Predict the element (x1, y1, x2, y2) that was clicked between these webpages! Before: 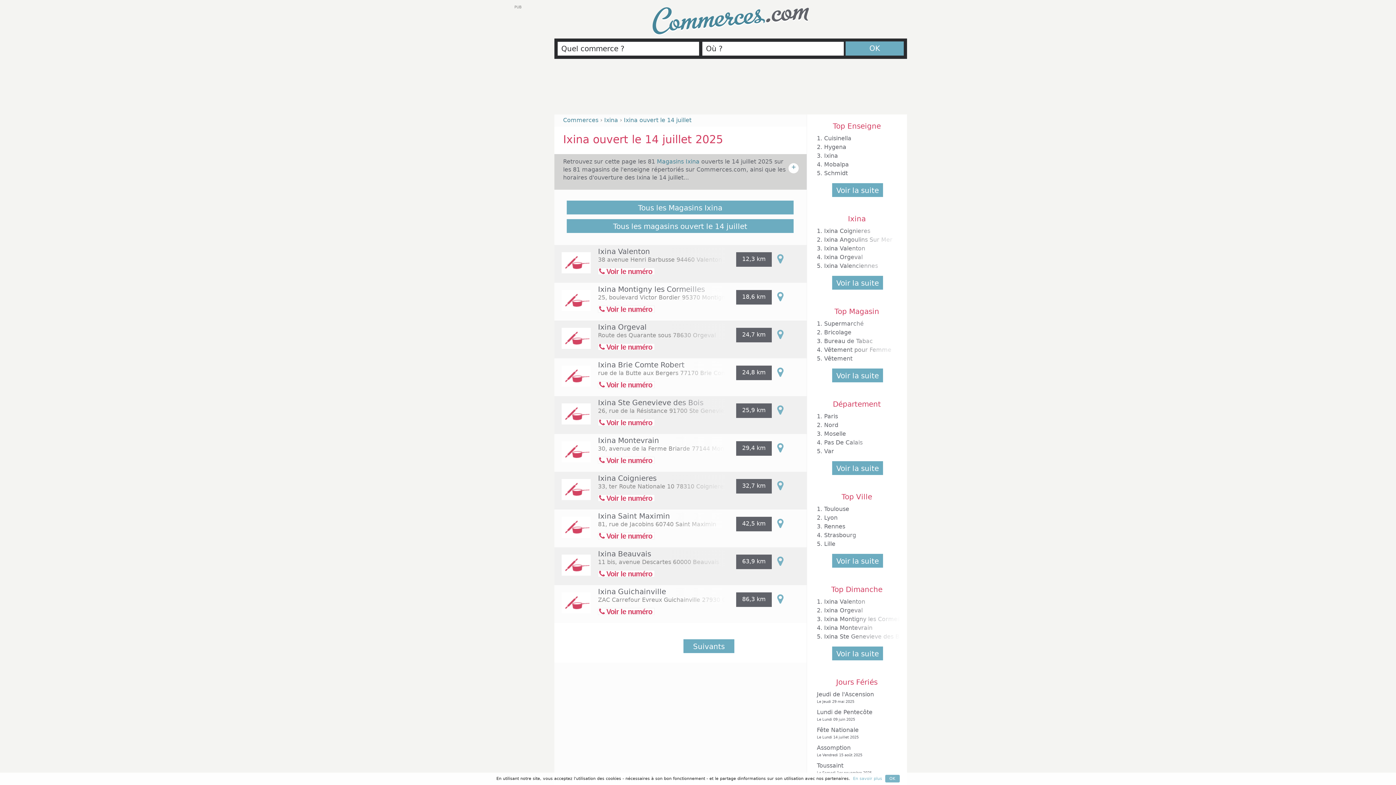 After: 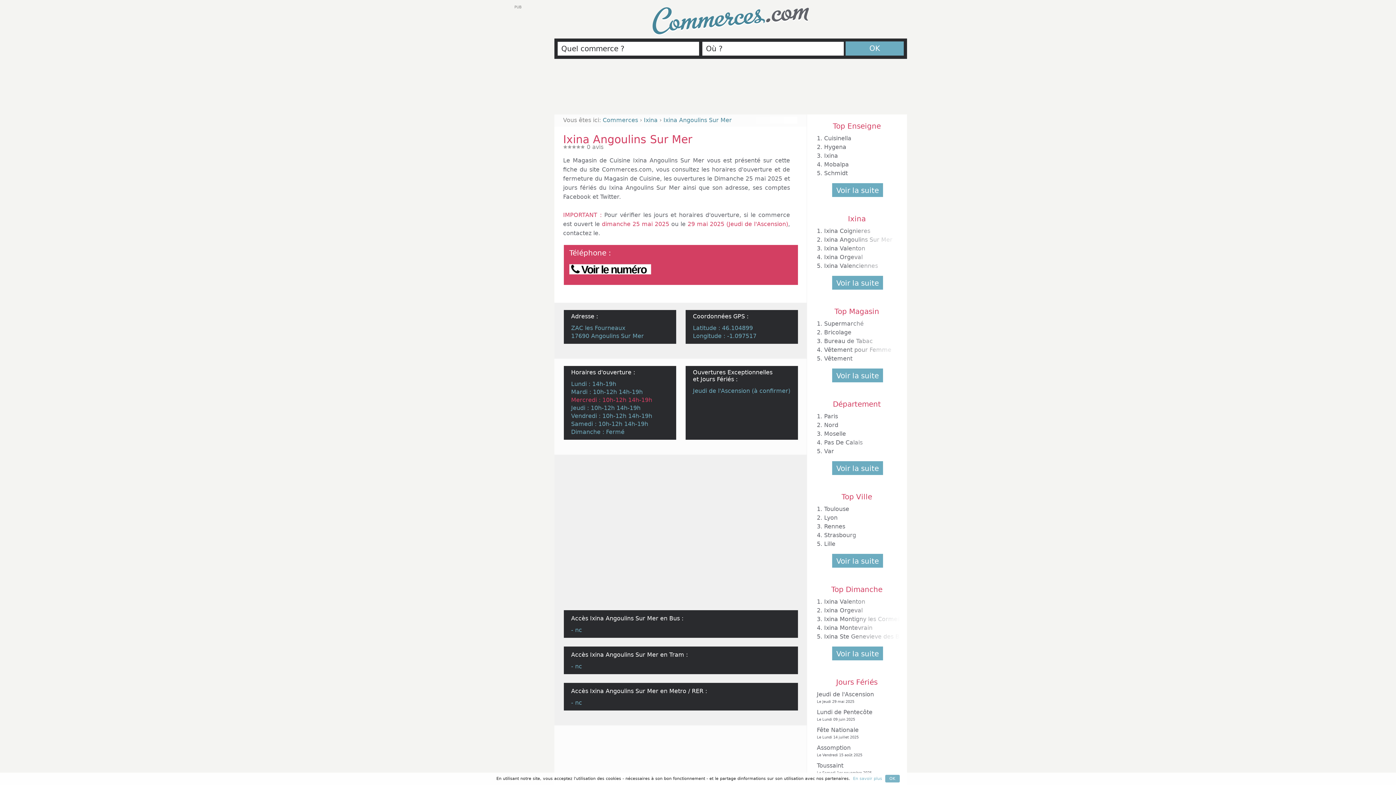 Action: label: Ixina Angoulins Sur Mer bbox: (824, 236, 892, 243)